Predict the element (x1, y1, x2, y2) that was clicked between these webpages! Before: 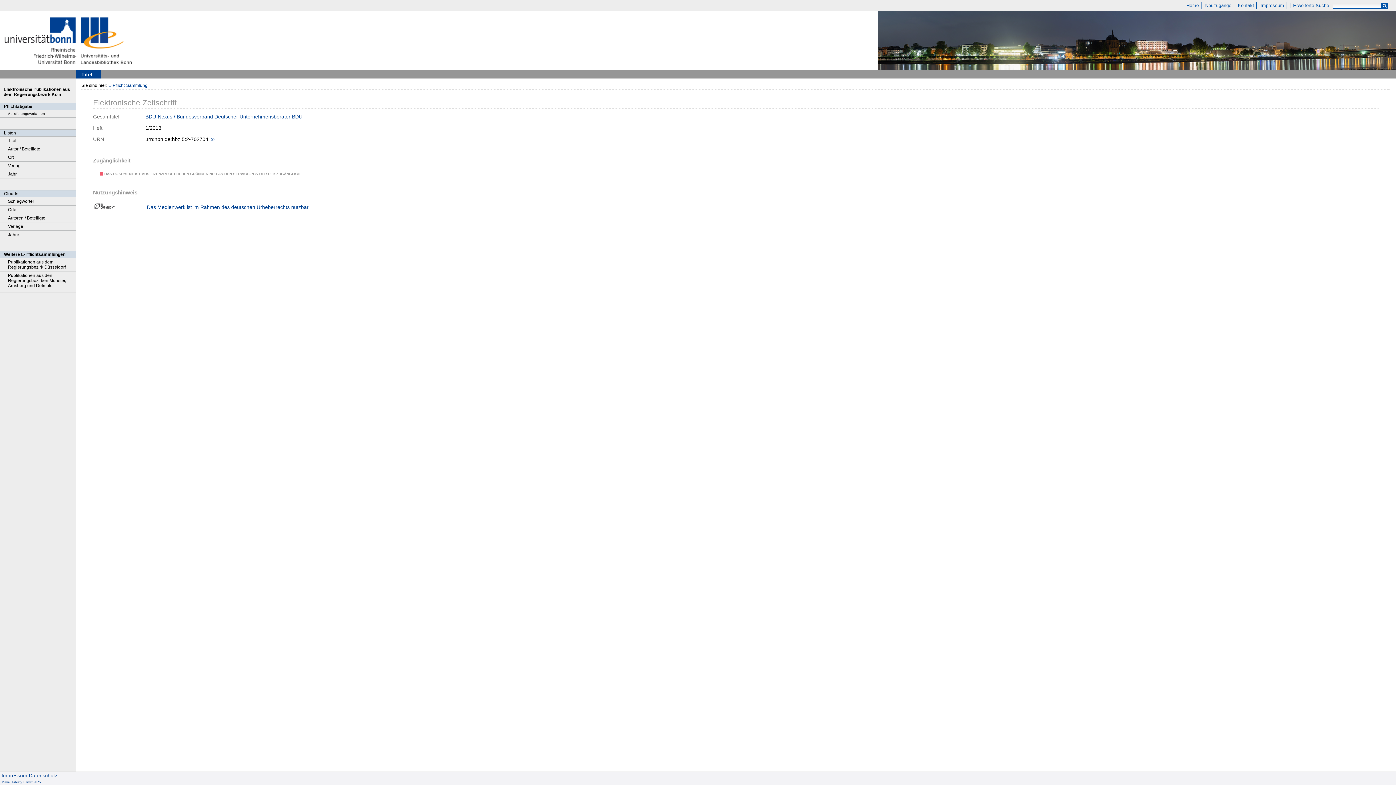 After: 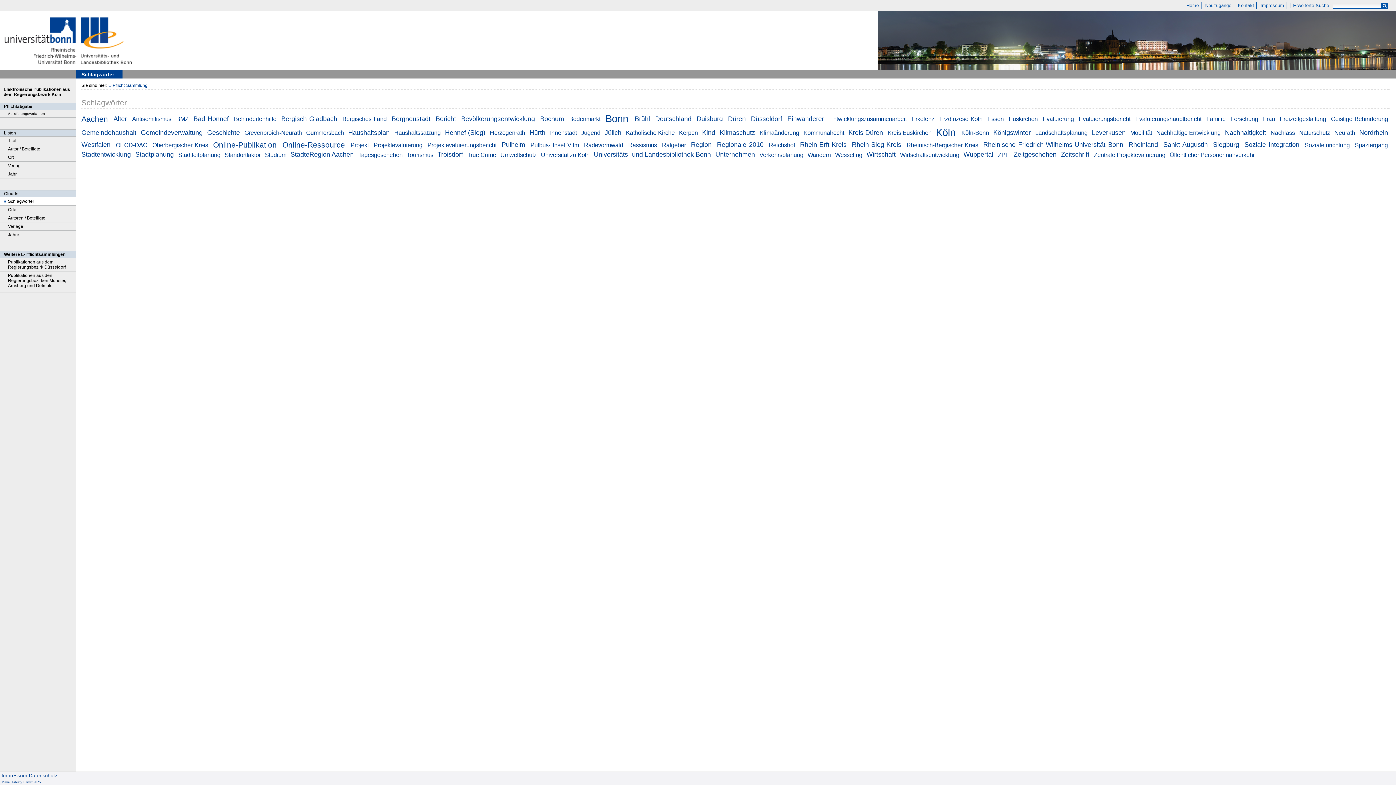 Action: label: Schlagwörter bbox: (0, 197, 75, 205)